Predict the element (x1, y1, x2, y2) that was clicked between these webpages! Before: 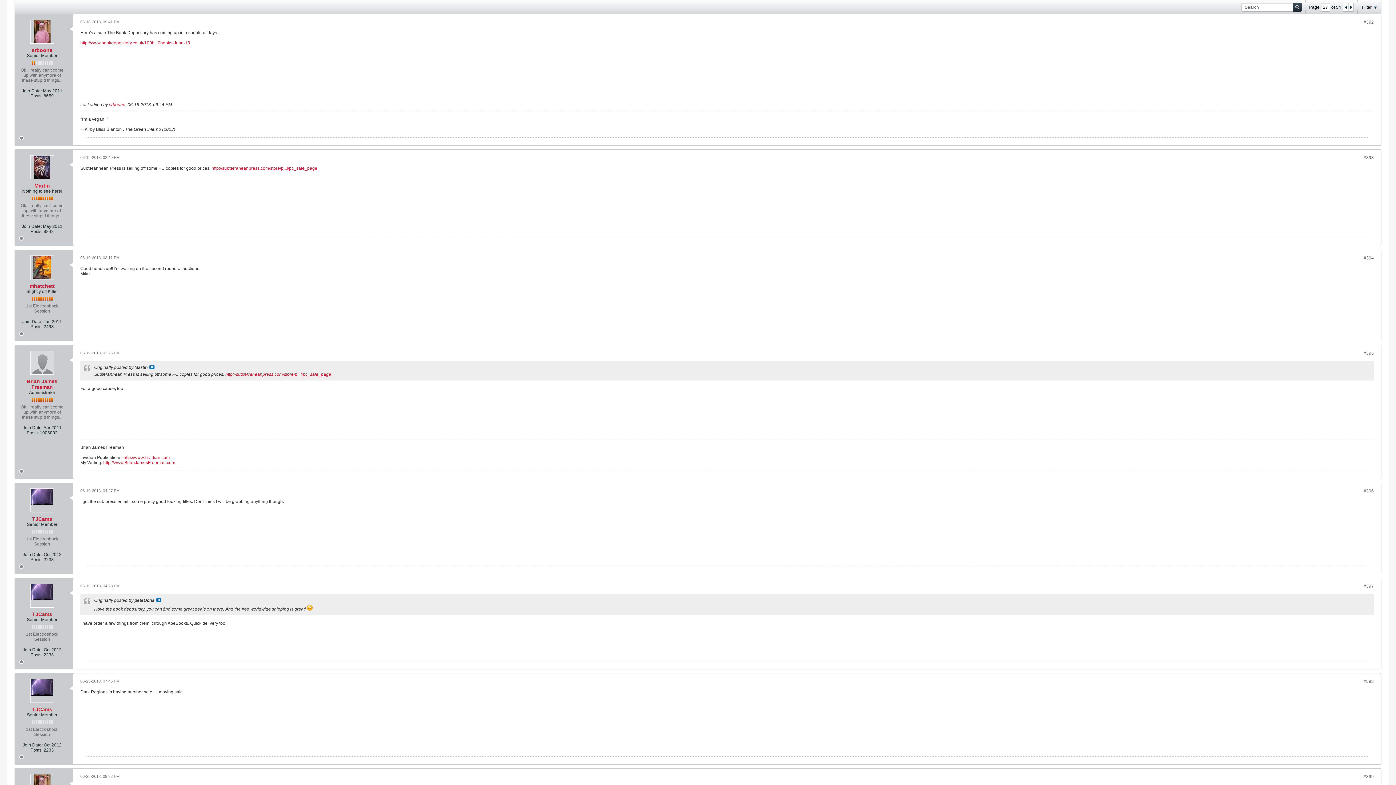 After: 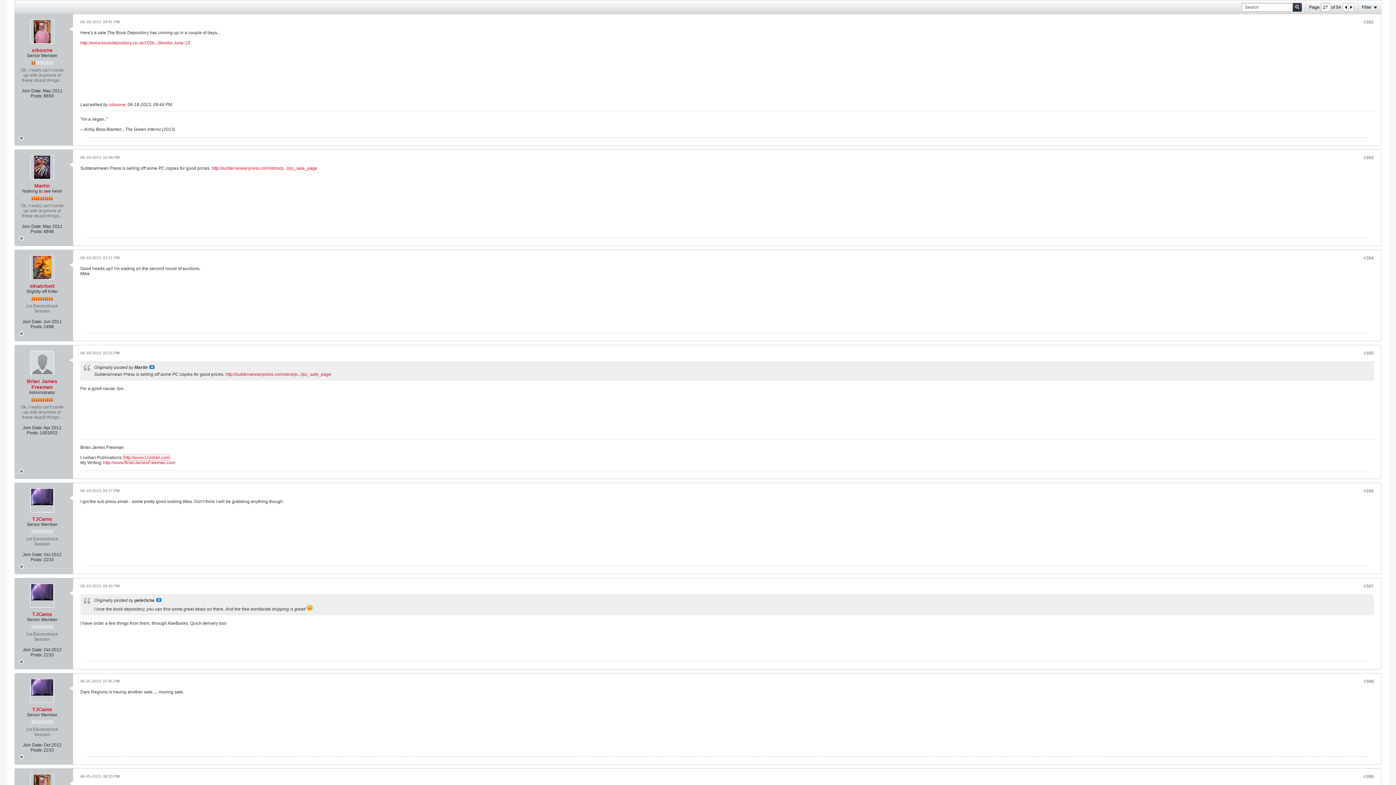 Action: bbox: (123, 455, 169, 460) label: http://www.Lividian.com